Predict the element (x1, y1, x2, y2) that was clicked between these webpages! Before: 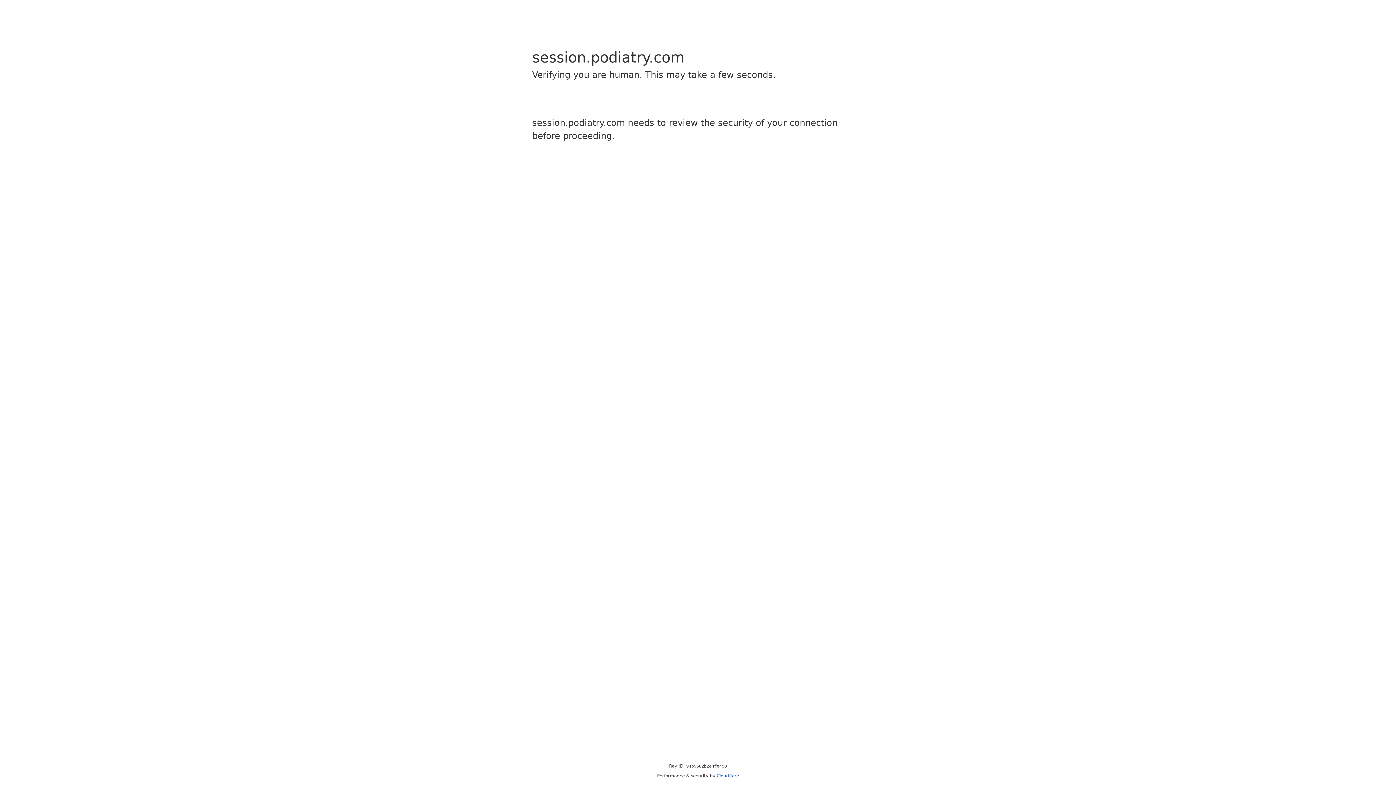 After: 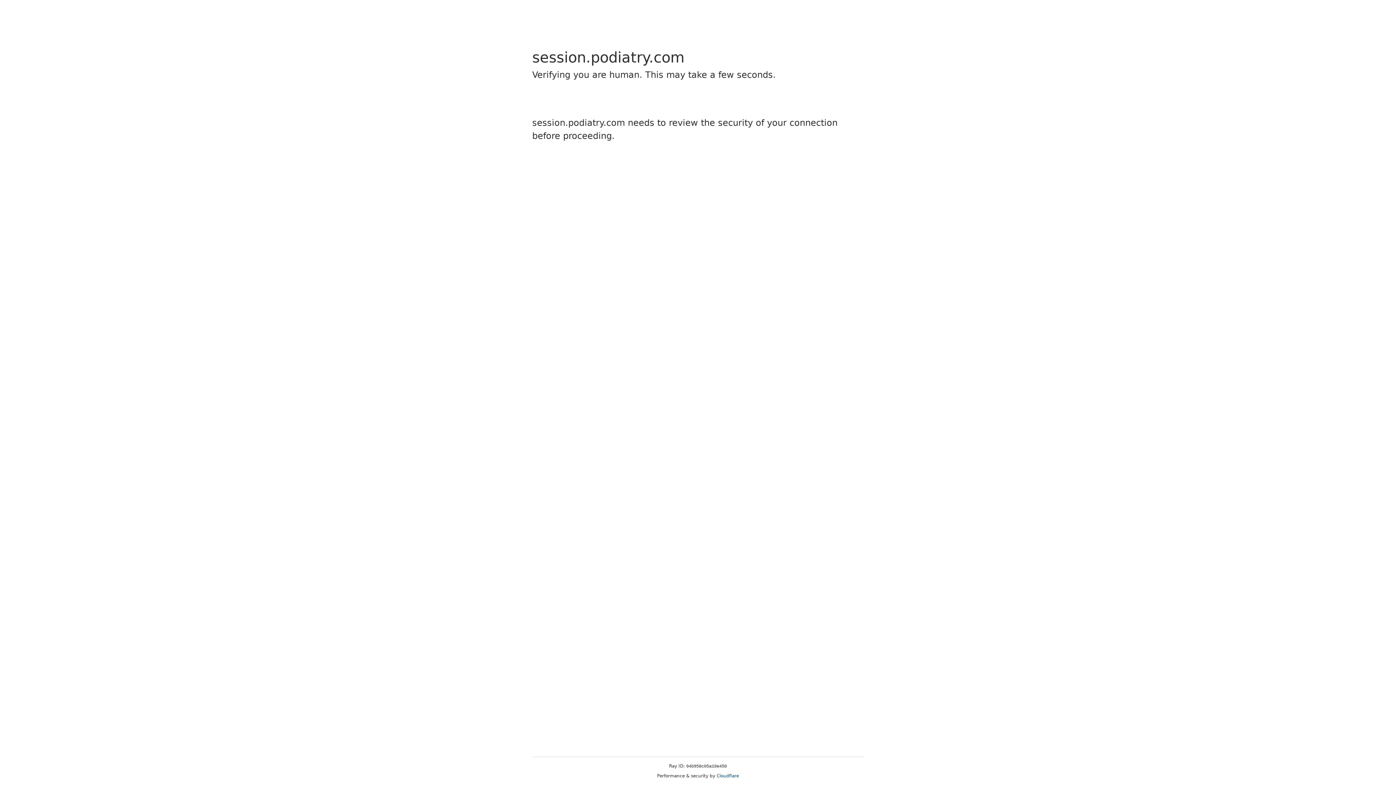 Action: bbox: (716, 773, 739, 778) label: Cloudflare